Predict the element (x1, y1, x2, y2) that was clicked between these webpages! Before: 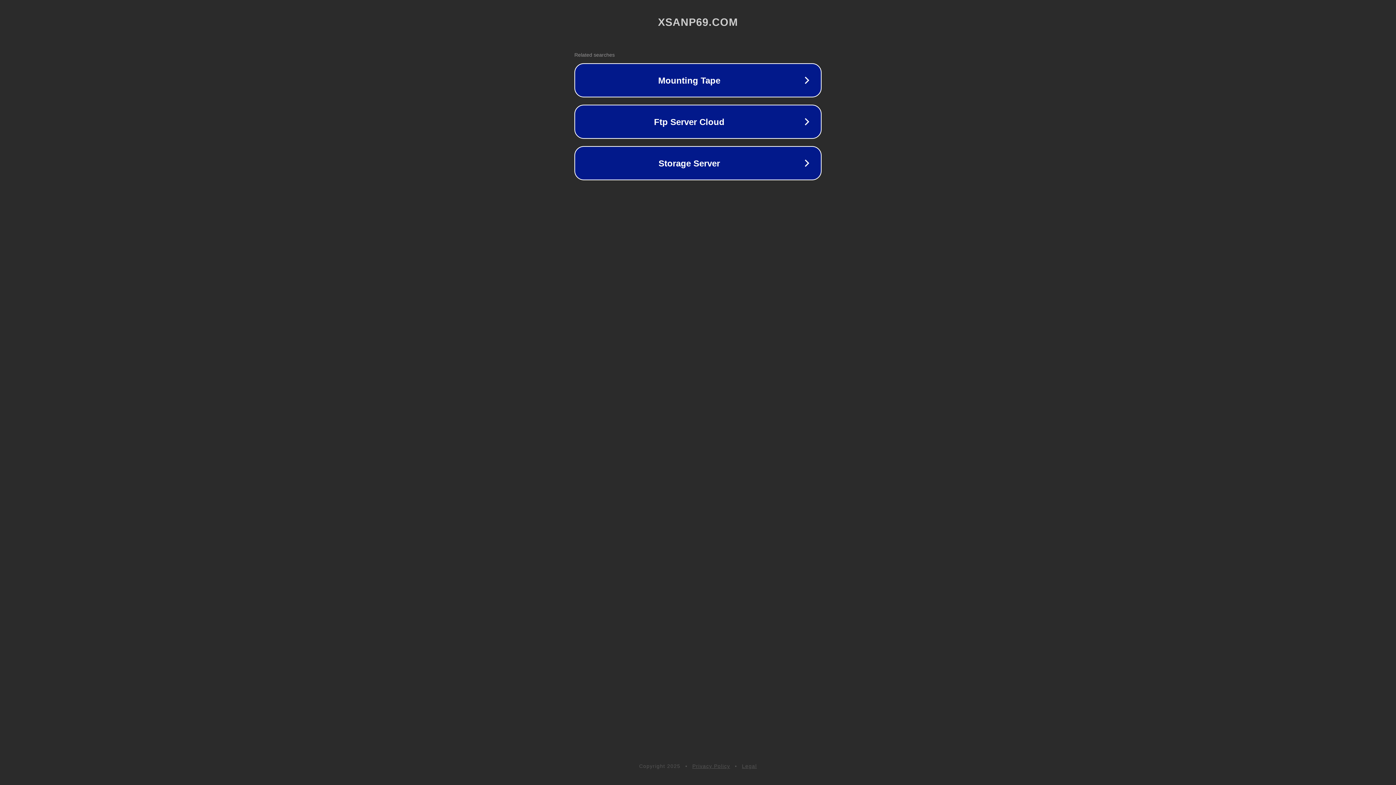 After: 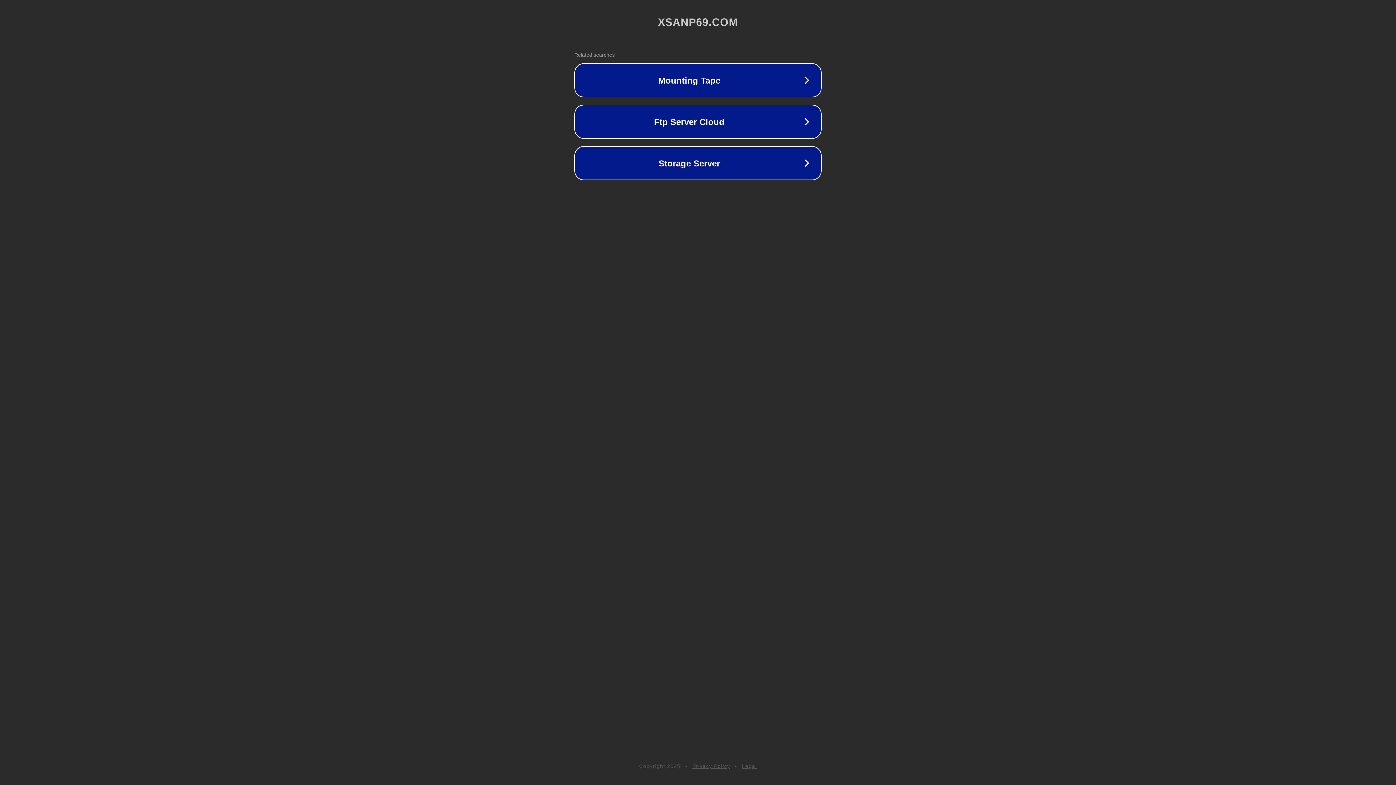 Action: bbox: (742, 763, 757, 769) label: Legal